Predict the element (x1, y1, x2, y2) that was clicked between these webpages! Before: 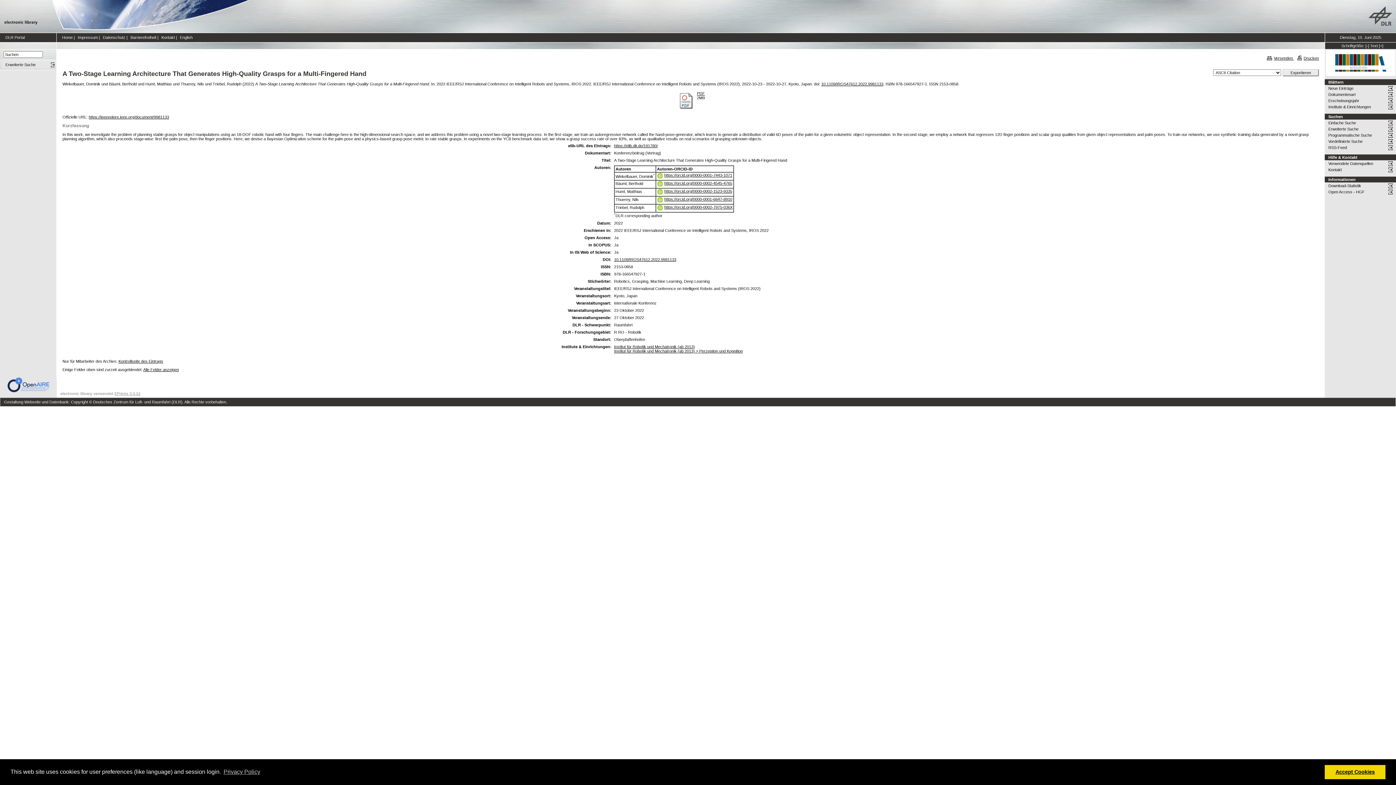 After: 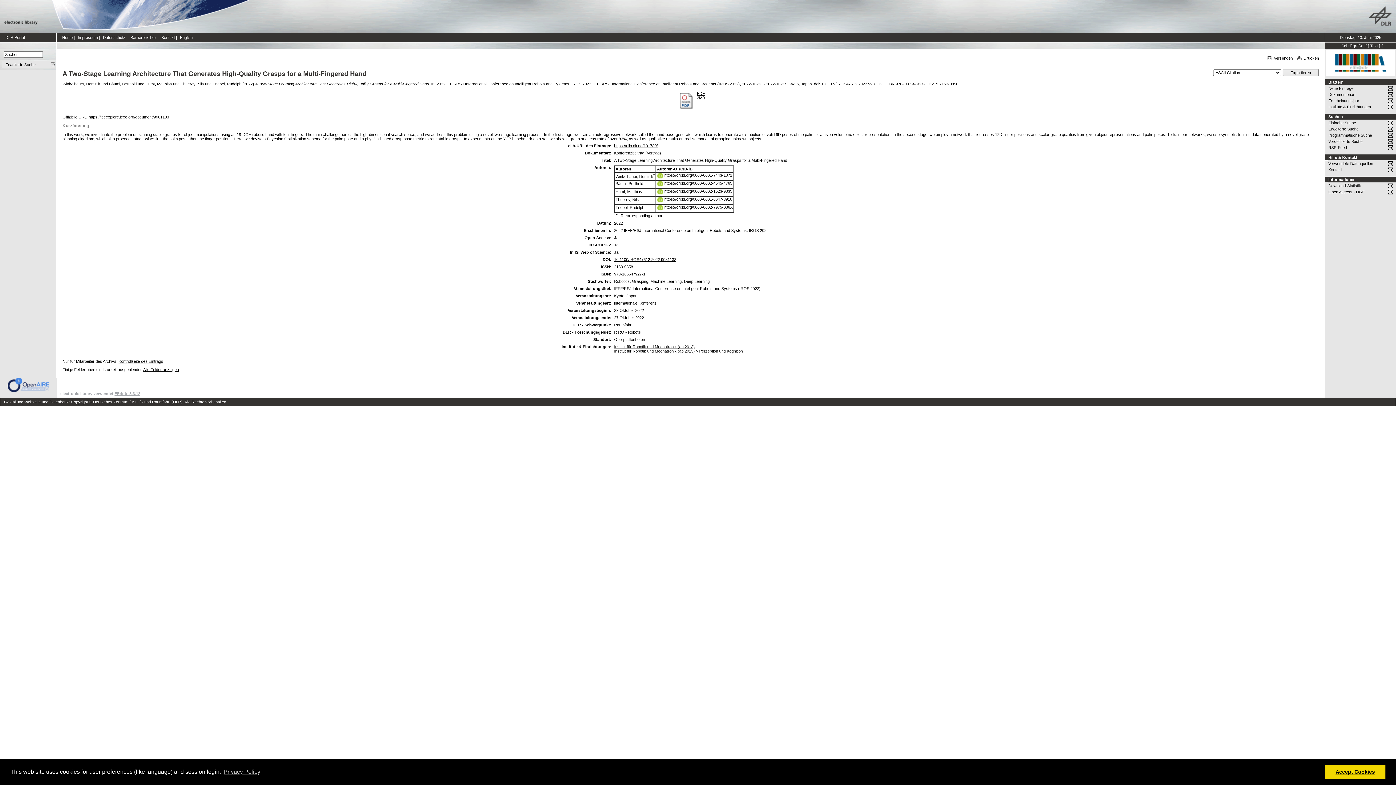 Action: bbox: (114, 391, 140, 396) label: EPrints 3.3.12